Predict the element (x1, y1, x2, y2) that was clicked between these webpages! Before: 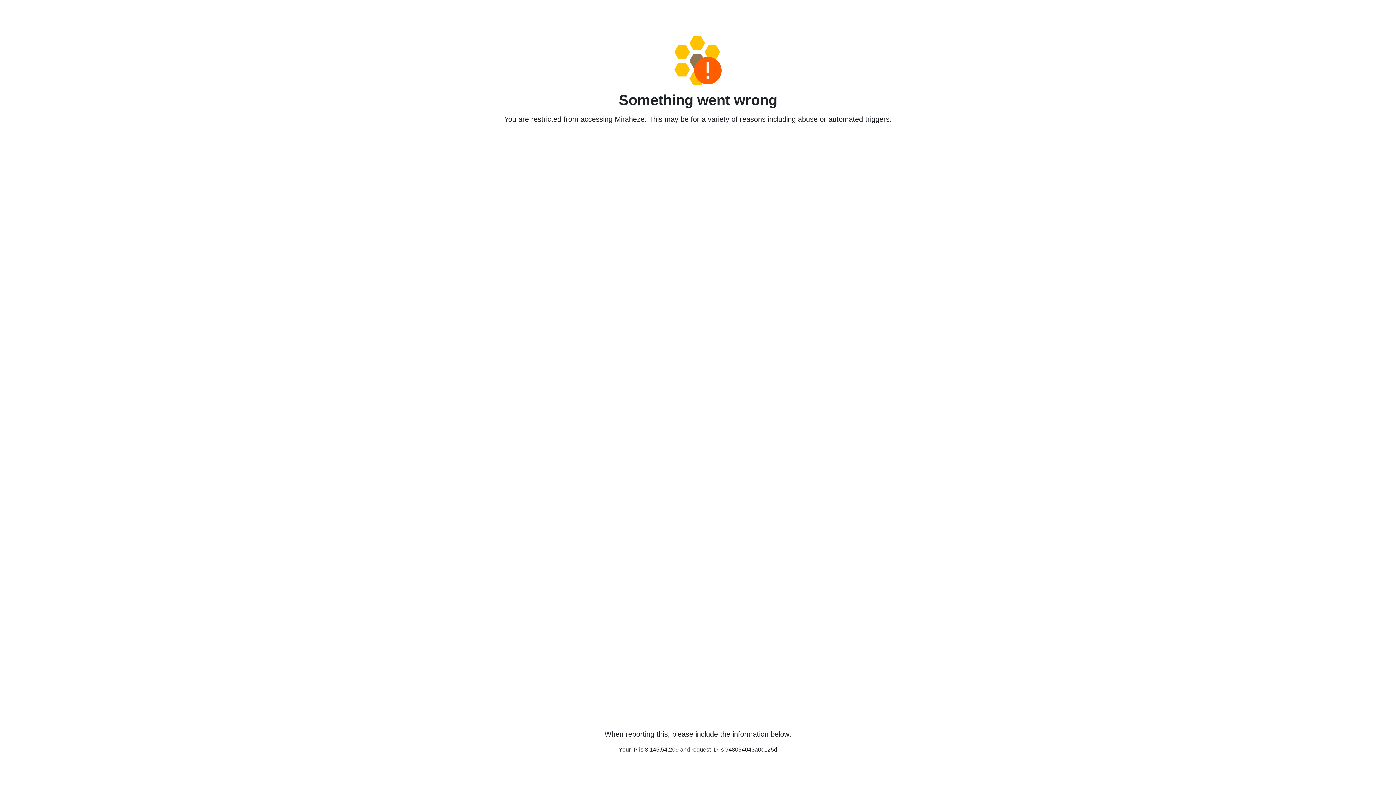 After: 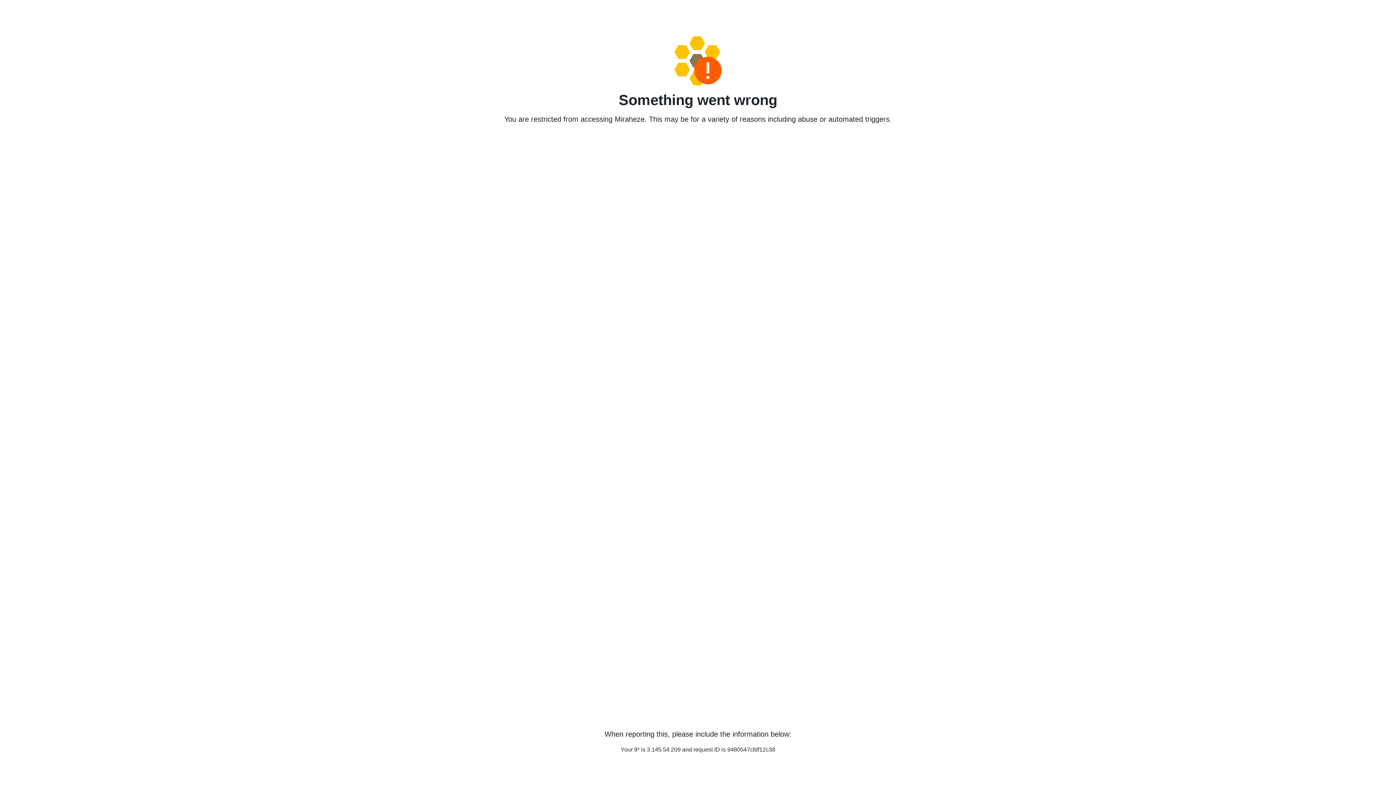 Action: bbox: (458, 36, 938, 85)